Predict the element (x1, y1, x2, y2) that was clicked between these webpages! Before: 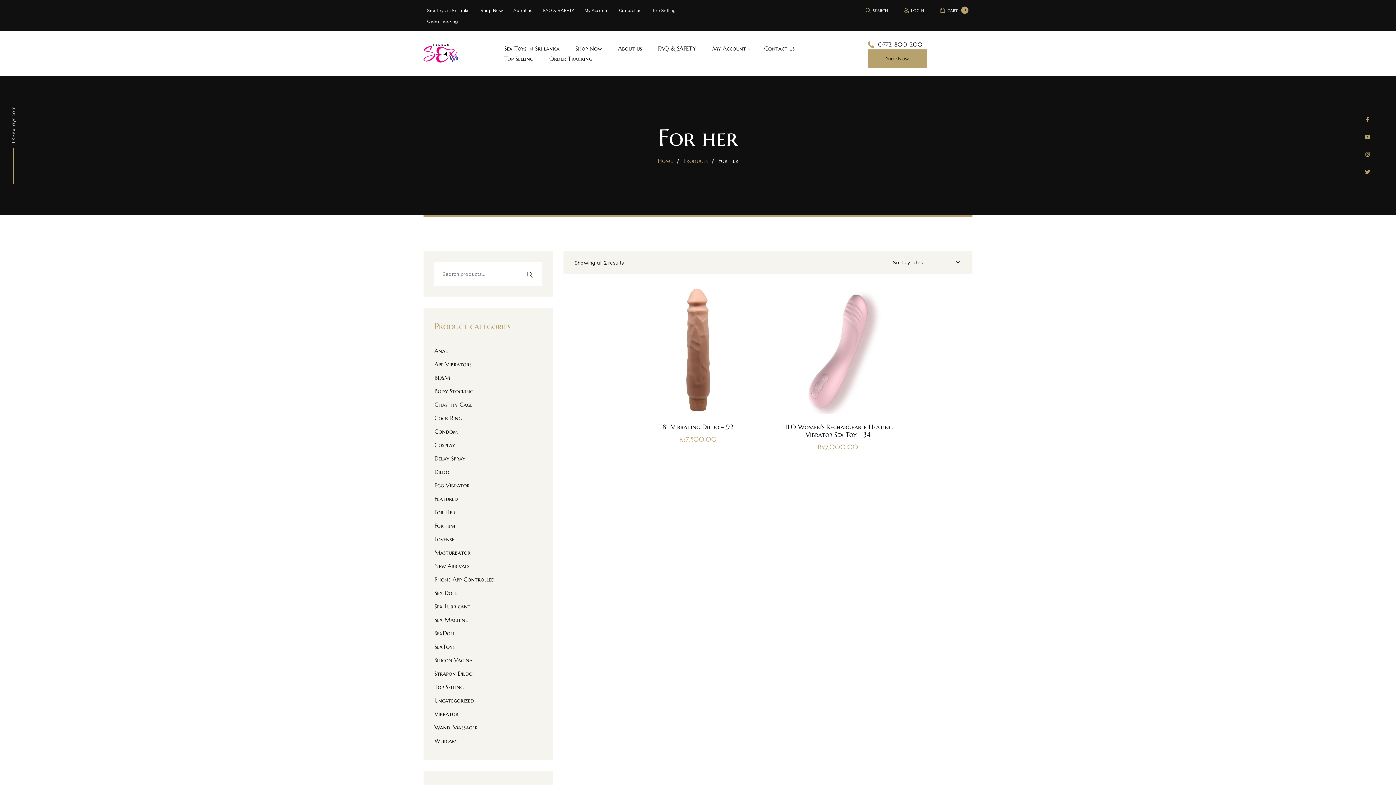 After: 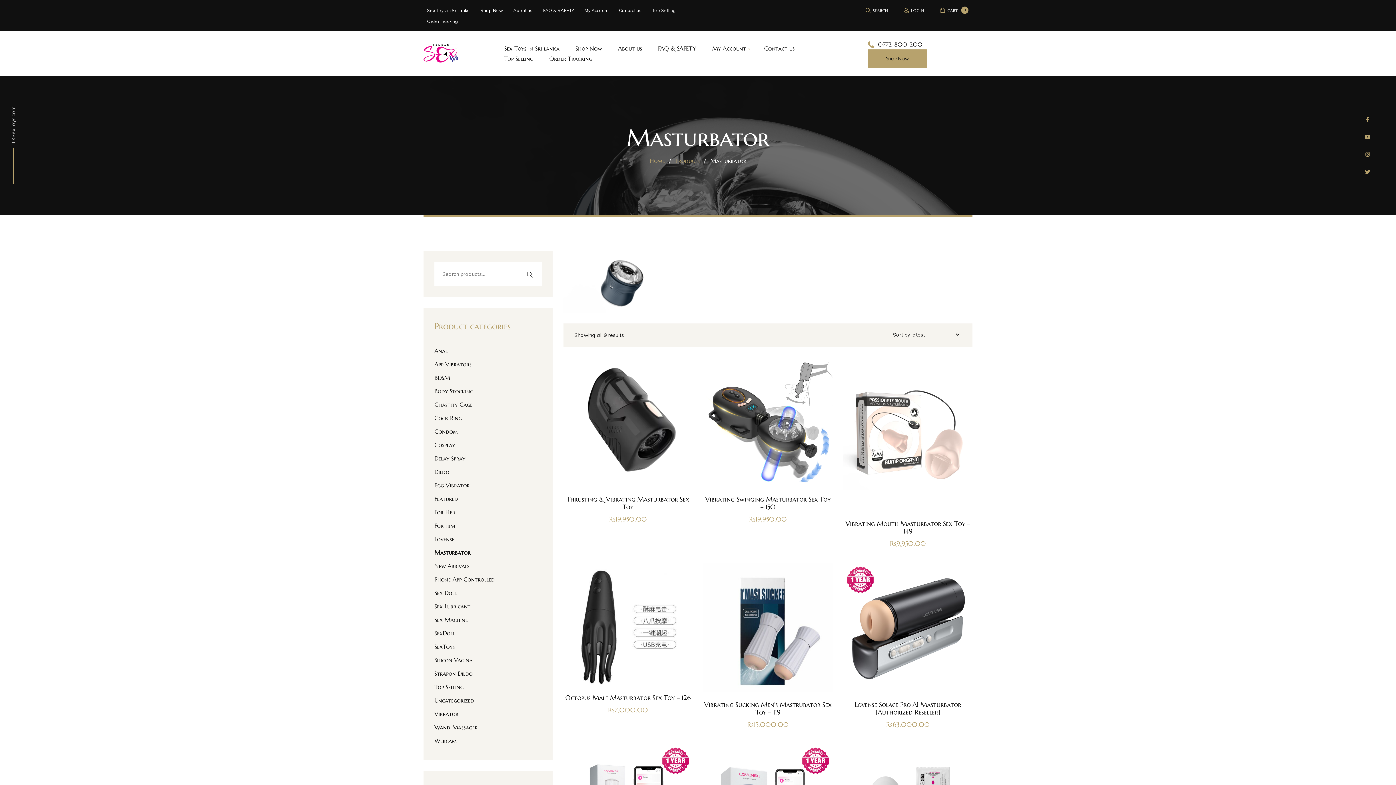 Action: label: Masturbator bbox: (434, 548, 470, 561)